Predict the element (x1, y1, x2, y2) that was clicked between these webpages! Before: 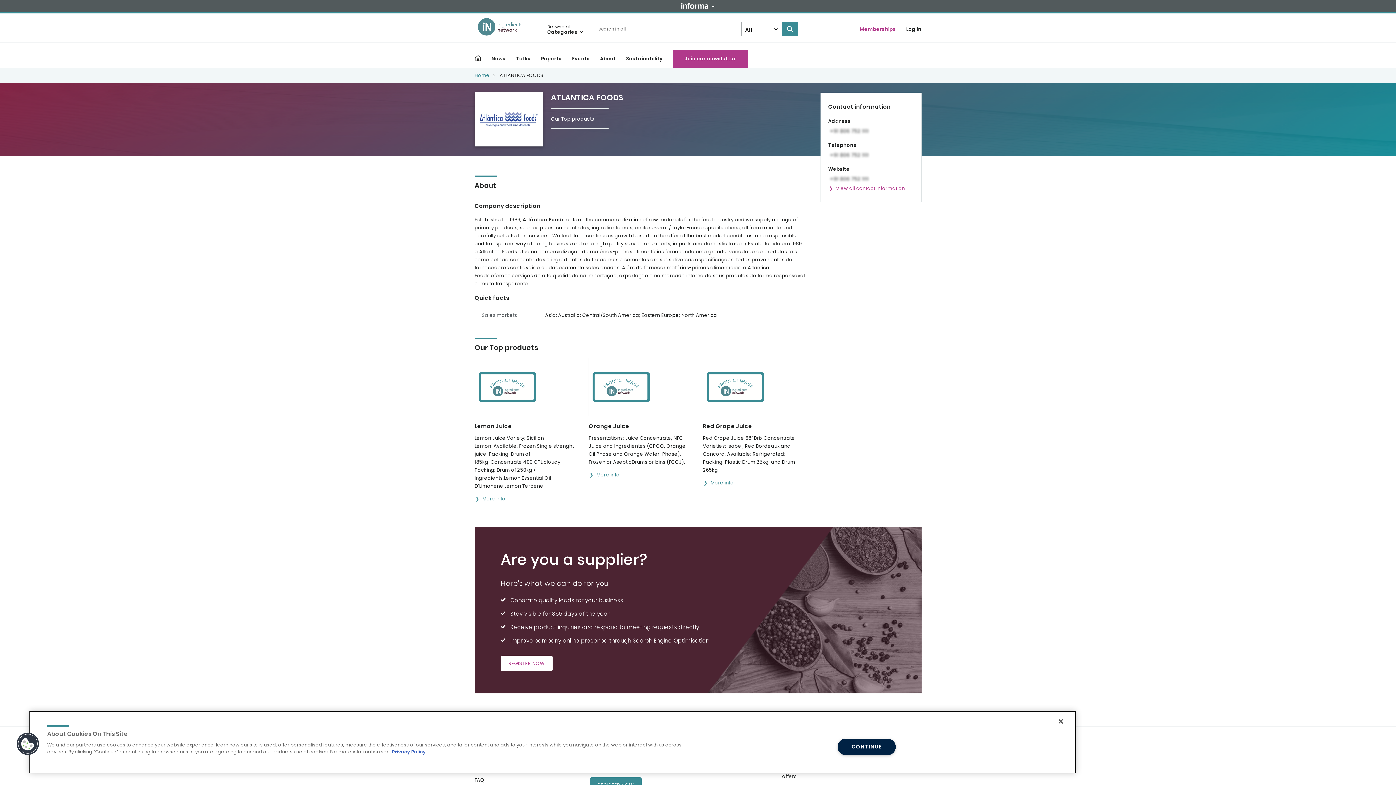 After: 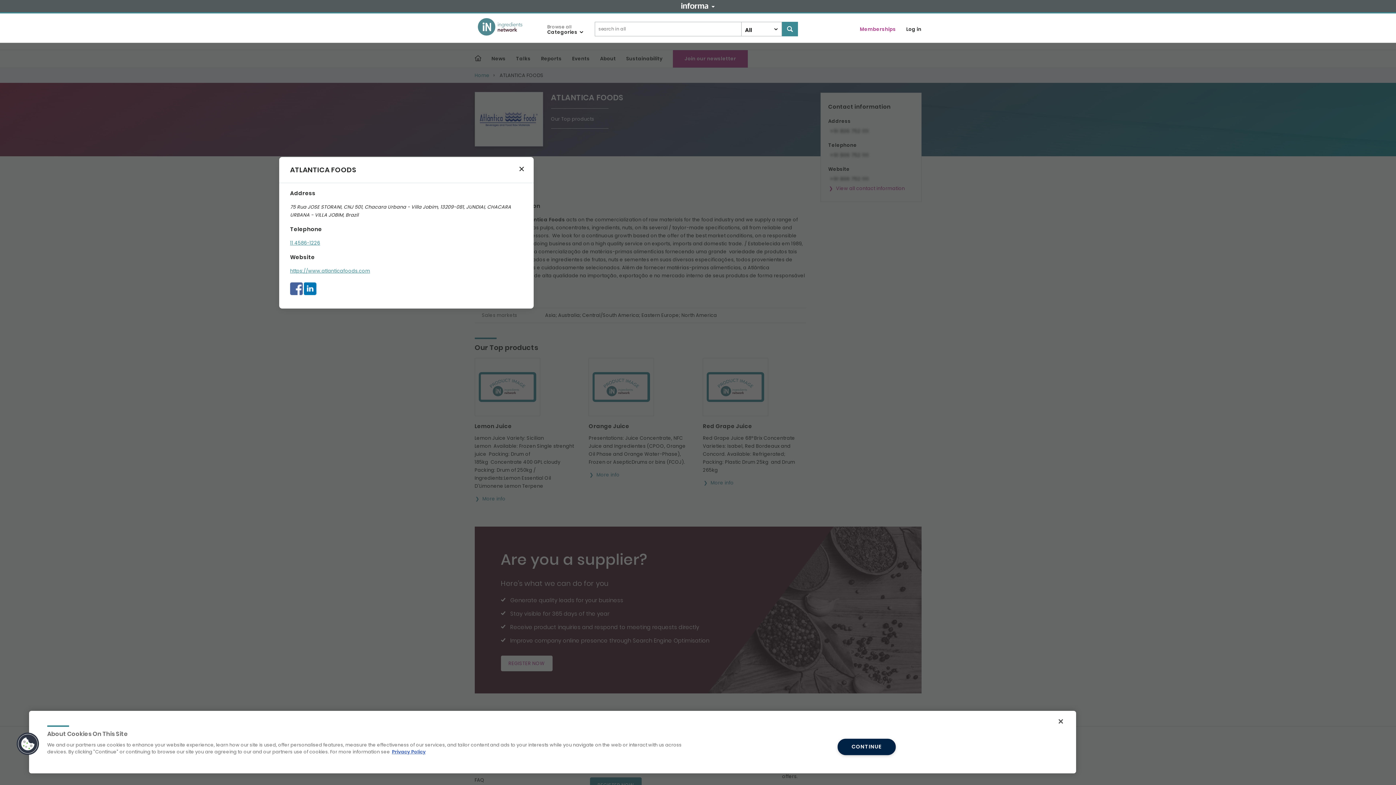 Action: label: View all contact information bbox: (828, 184, 914, 192)